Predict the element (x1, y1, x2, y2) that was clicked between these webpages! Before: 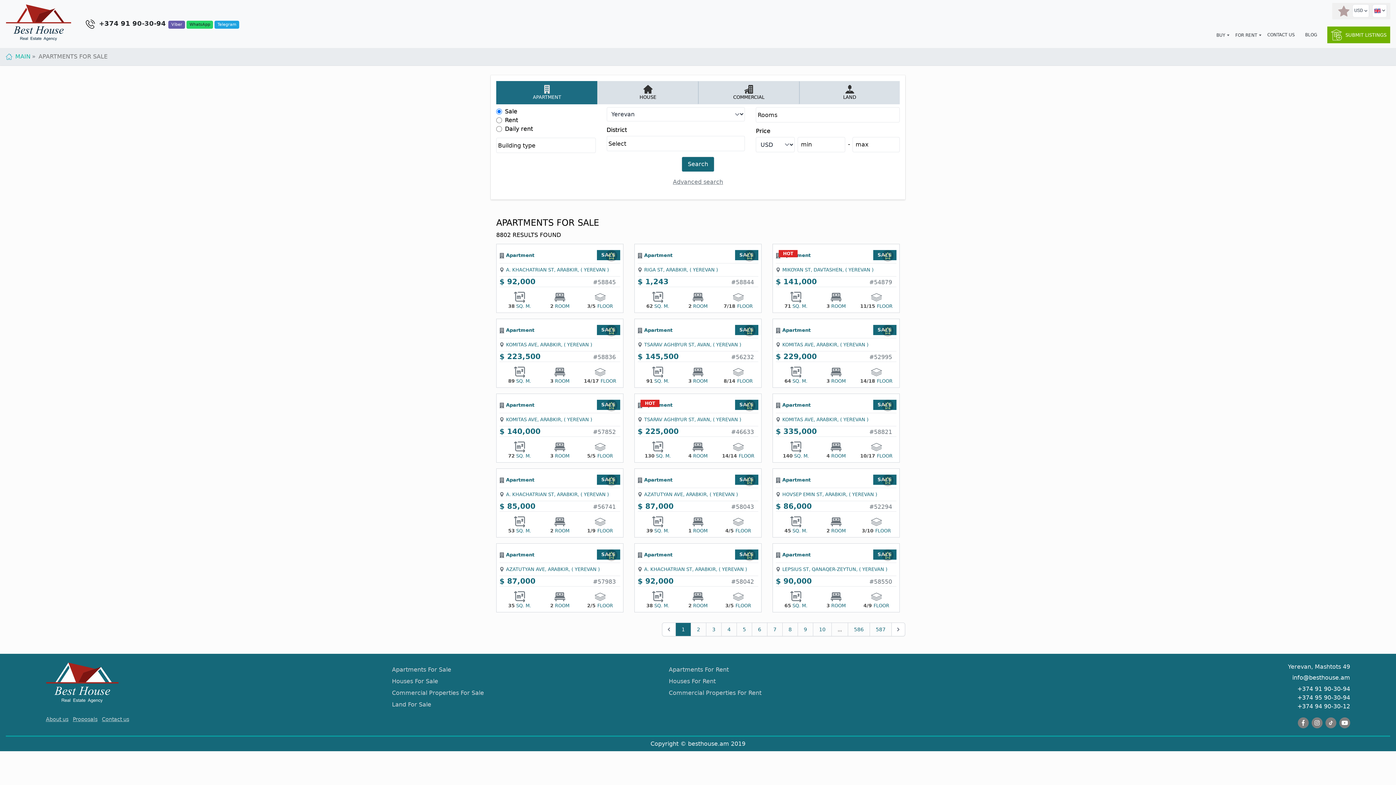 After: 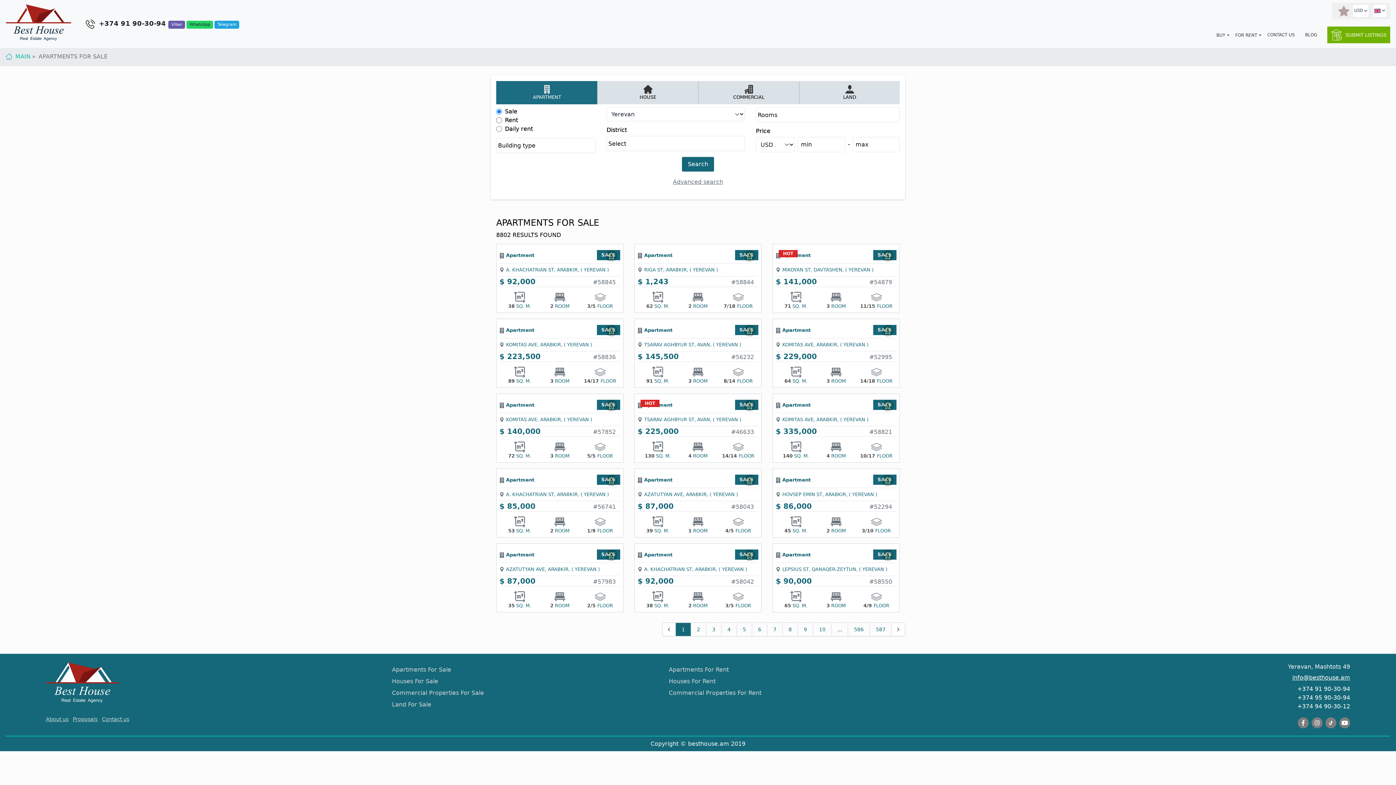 Action: label: info@besthouse.am bbox: (1292, 673, 1350, 682)